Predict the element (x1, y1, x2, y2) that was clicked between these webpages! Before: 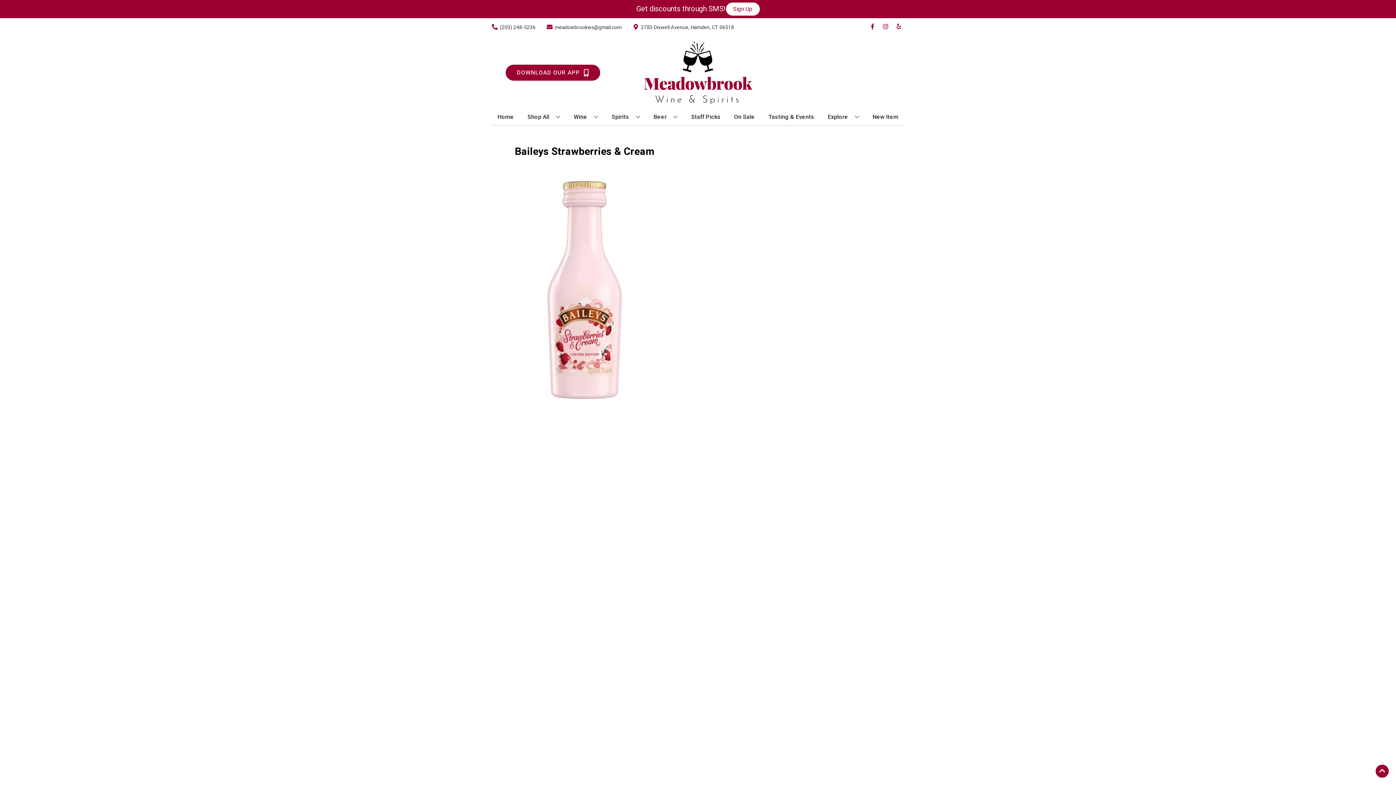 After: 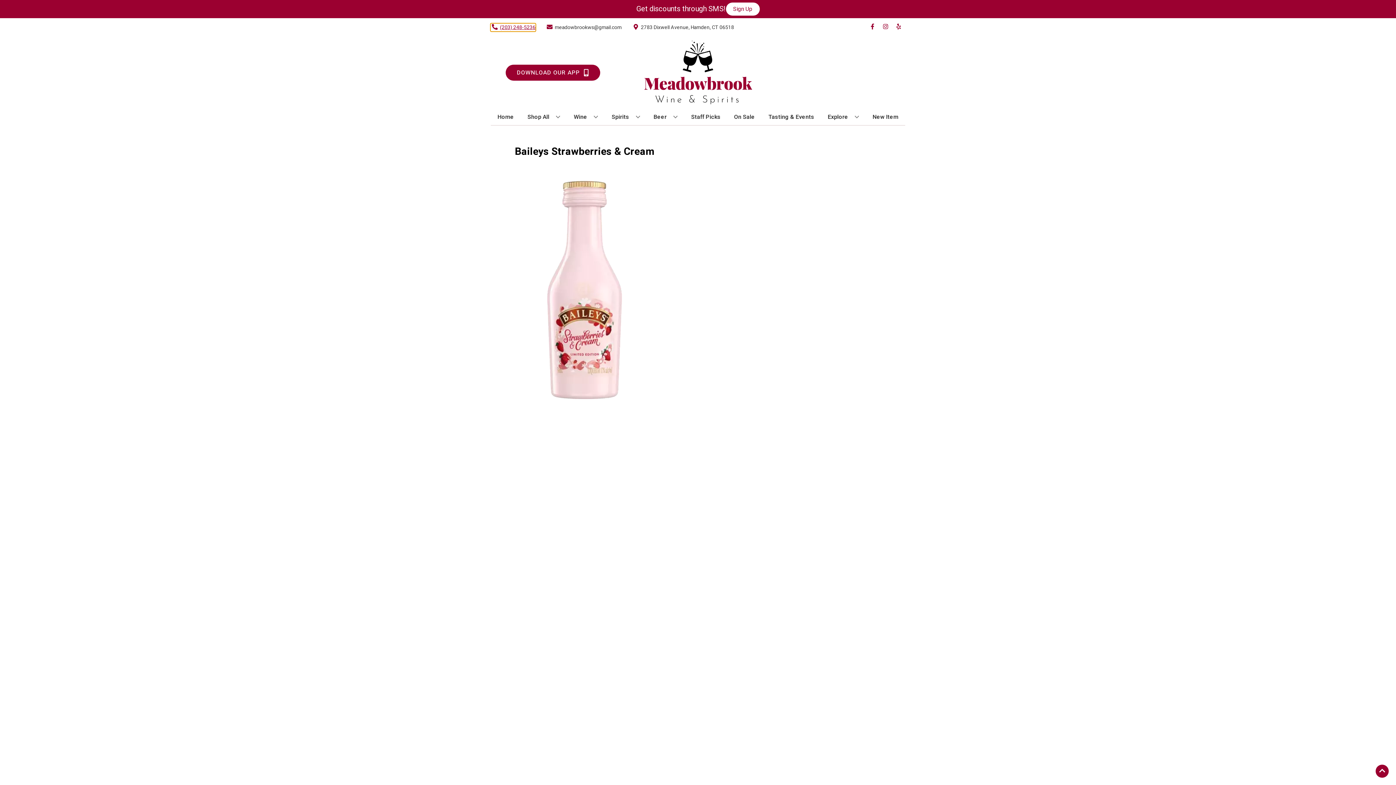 Action: bbox: (490, 23, 535, 31) label: Store number is (203) 248-5236 Clicking will open a link in a new tab